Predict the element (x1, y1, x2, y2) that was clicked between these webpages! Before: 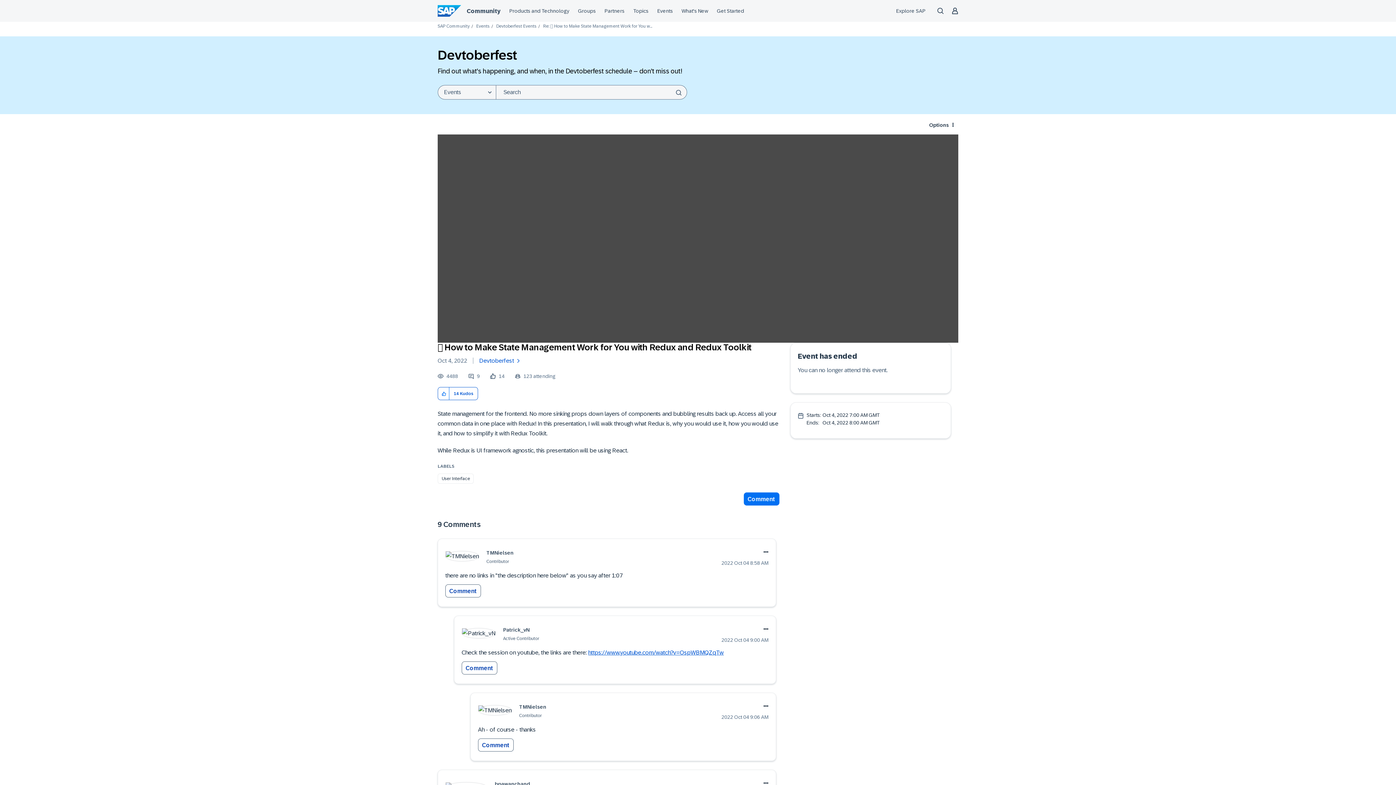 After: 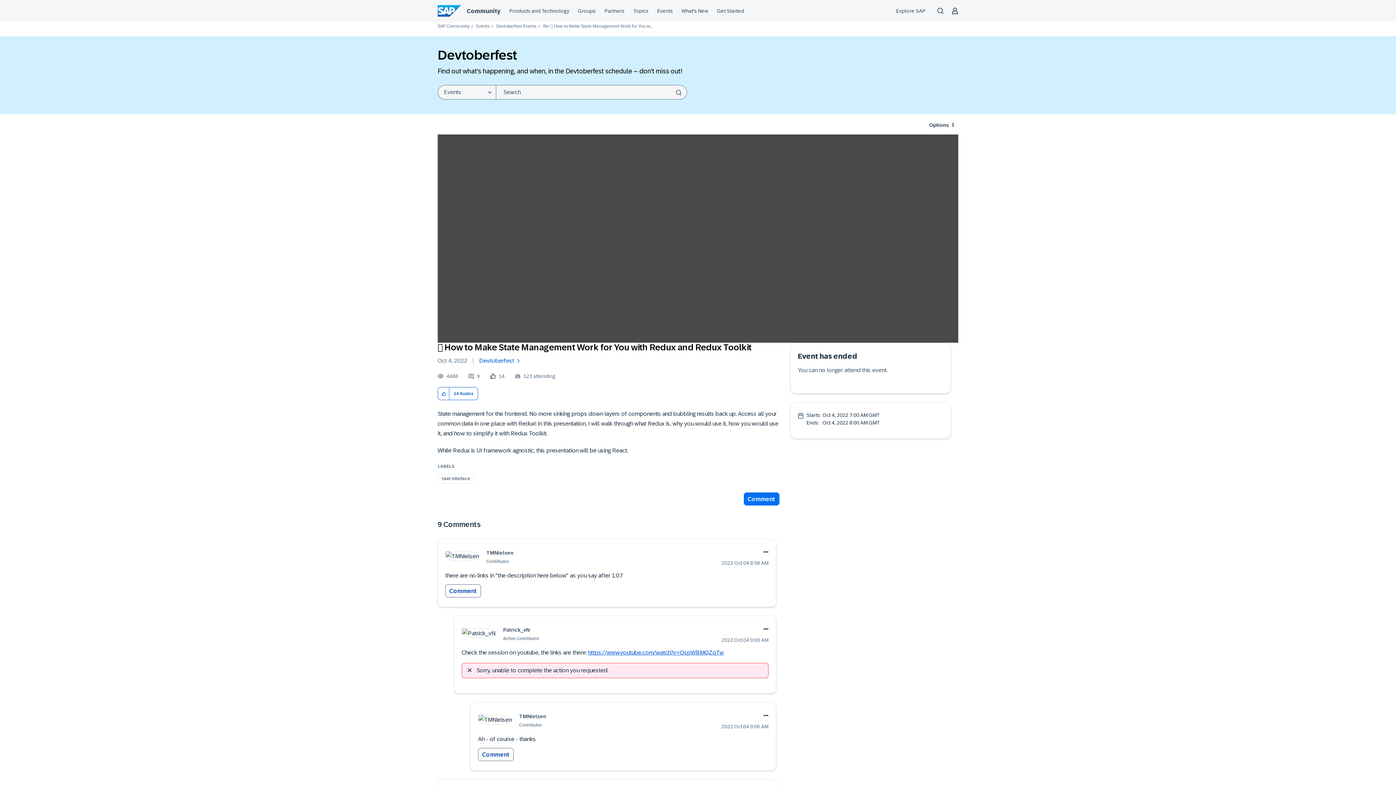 Action: bbox: (461, 661, 497, 674) label: Reply to comment